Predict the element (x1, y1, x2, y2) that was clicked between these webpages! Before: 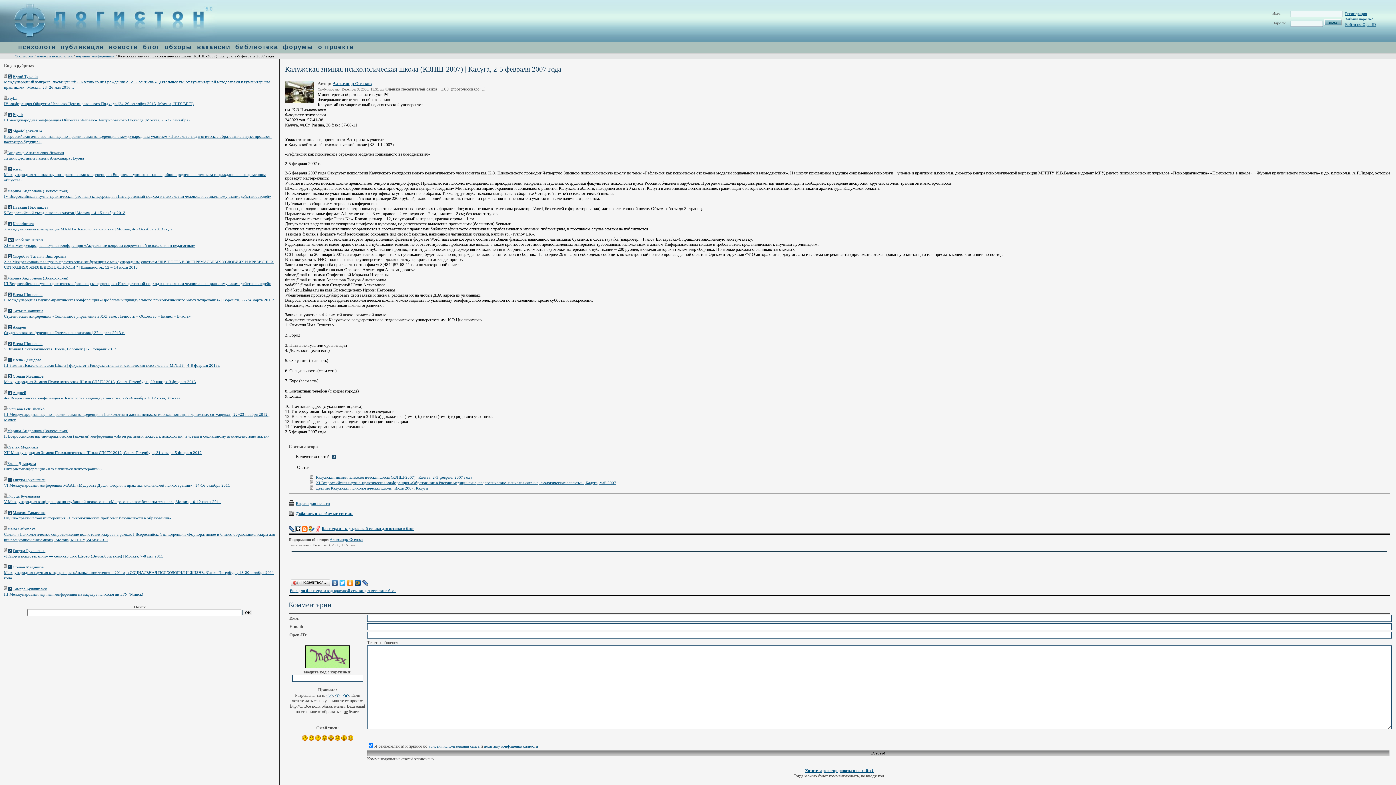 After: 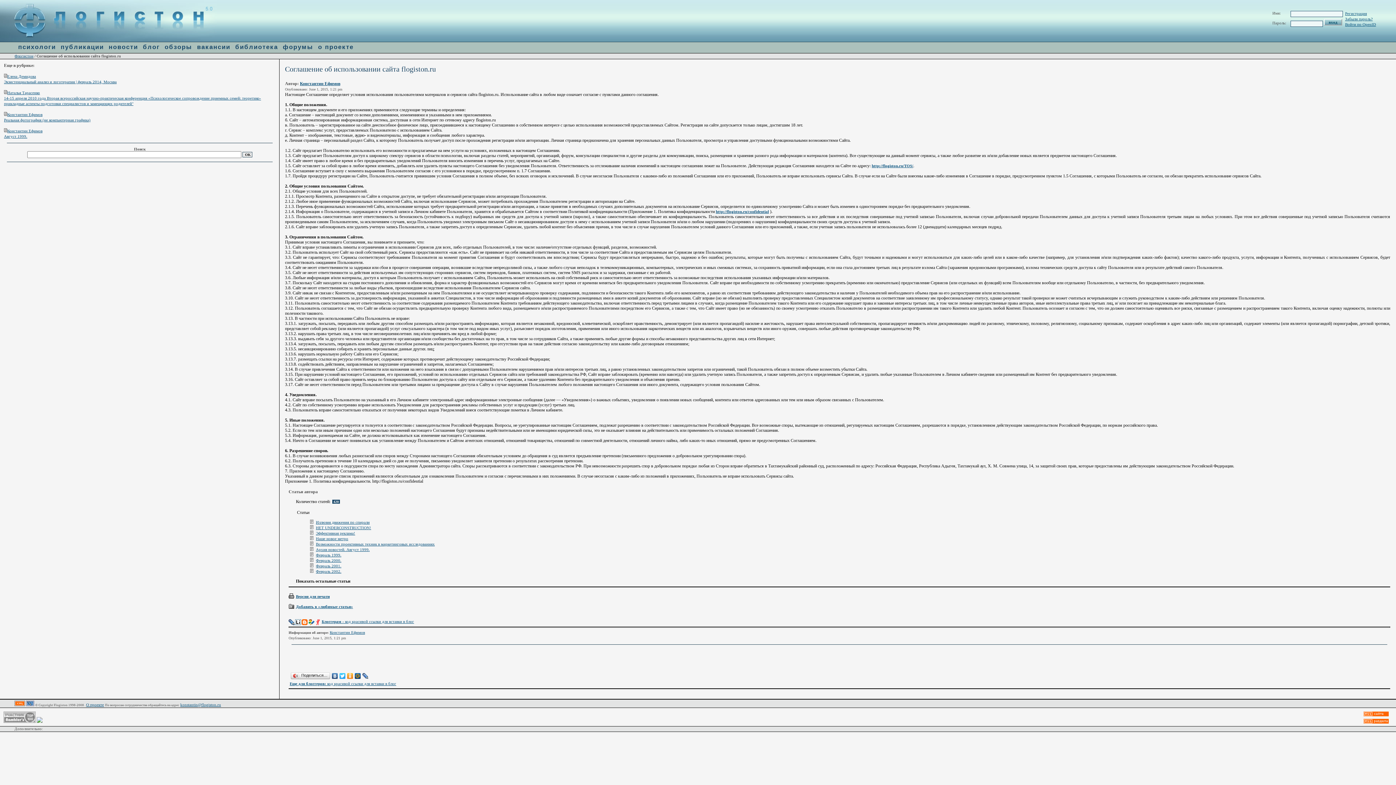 Action: bbox: (428, 744, 479, 748) label: условия использования сайта